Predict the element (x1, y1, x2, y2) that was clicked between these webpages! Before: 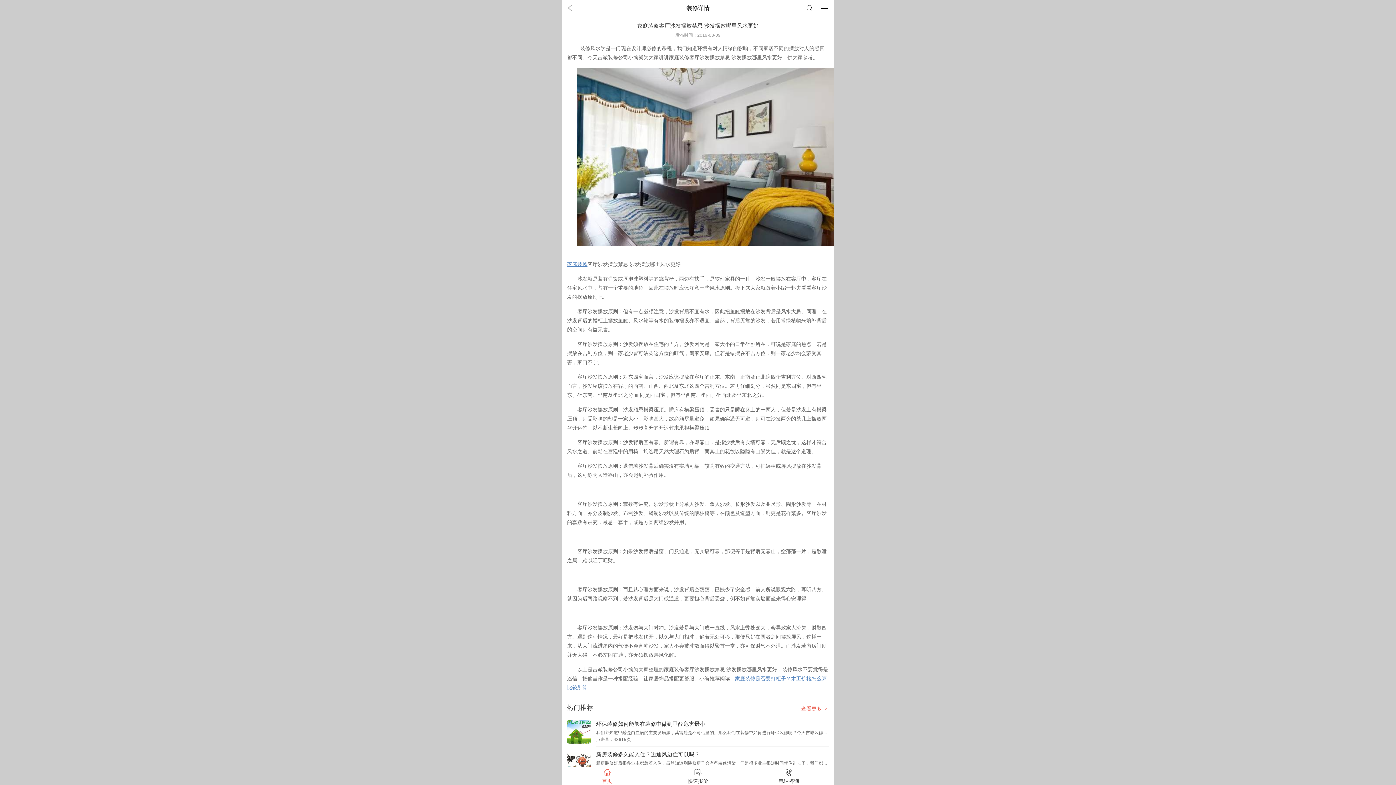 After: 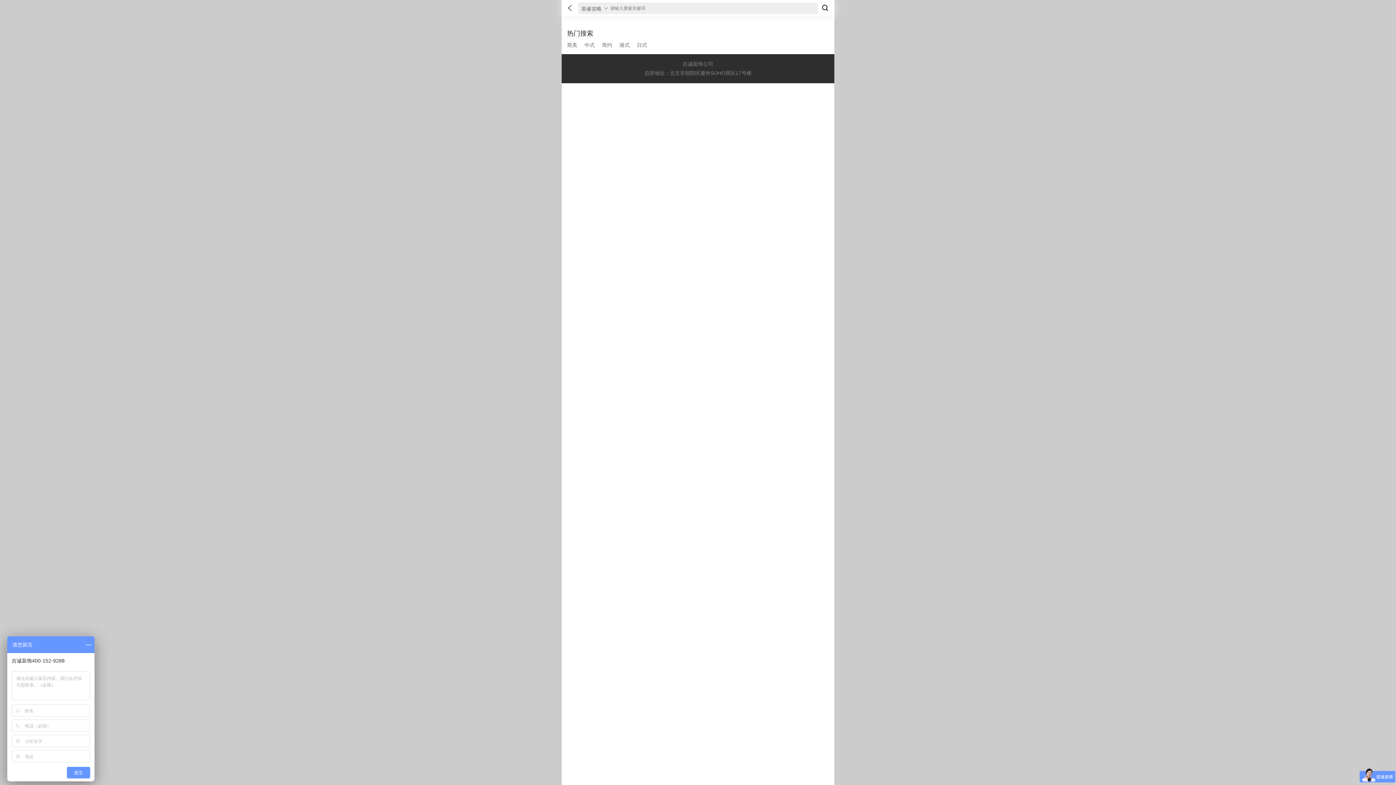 Action: bbox: (801, 0, 817, 16)